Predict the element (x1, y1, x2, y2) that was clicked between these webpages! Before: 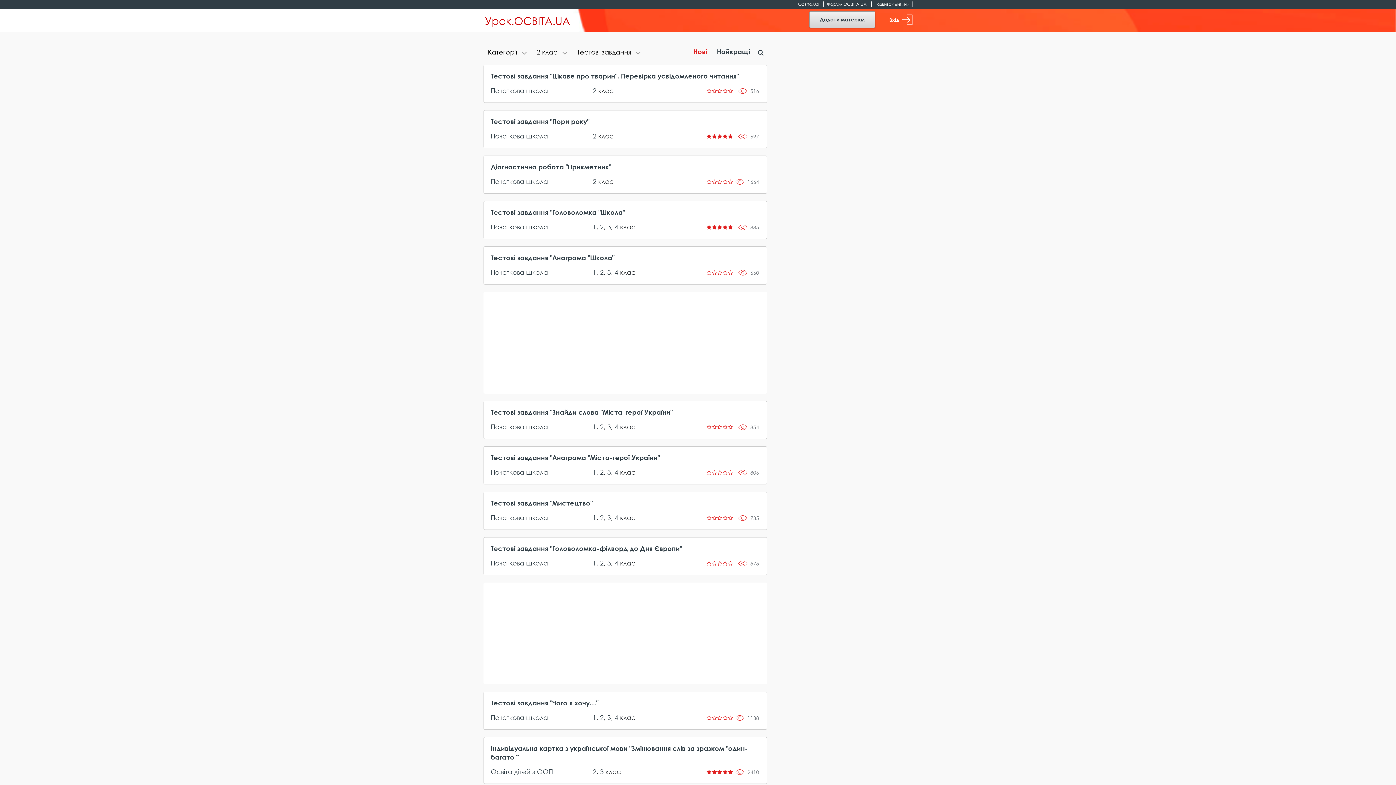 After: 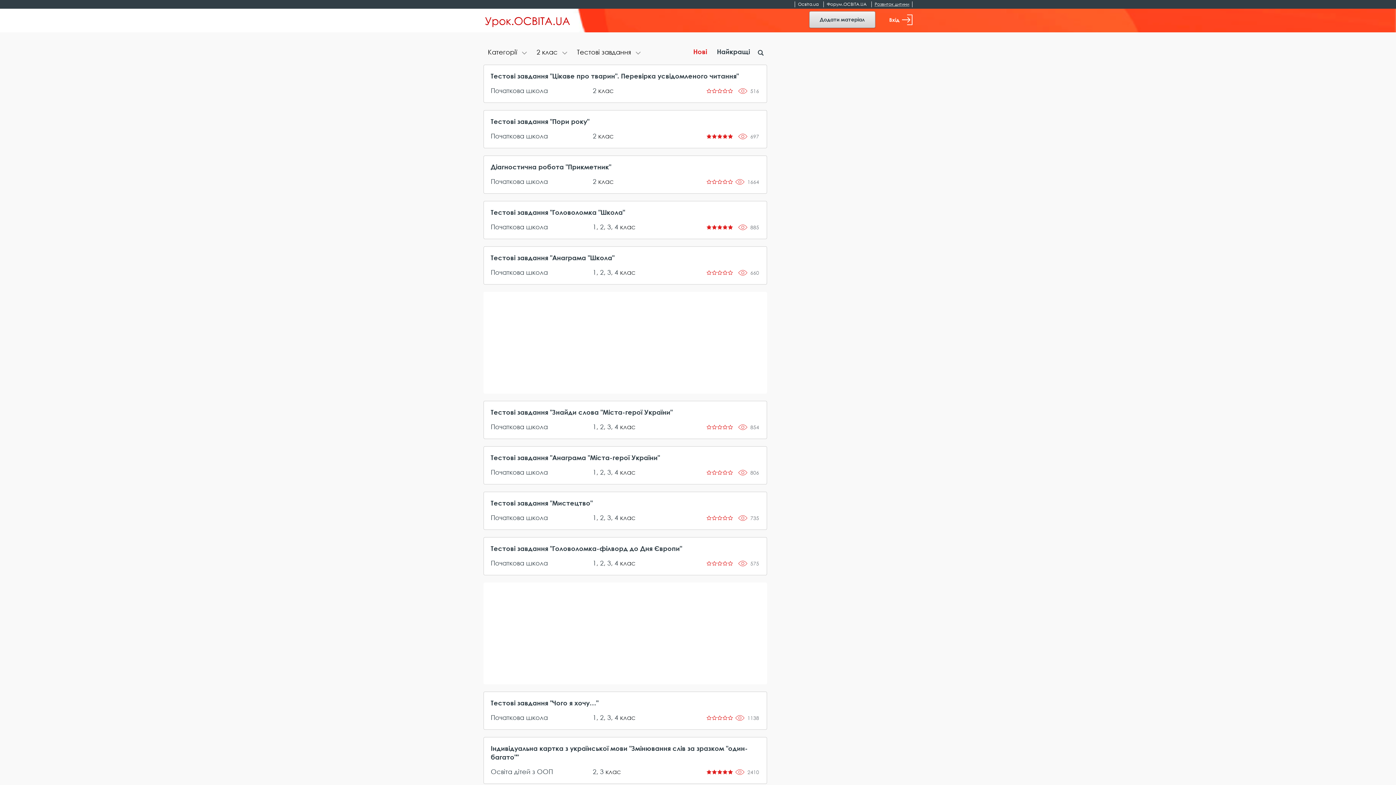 Action: bbox: (871, 1, 912, 6) label: Розвиток дитини